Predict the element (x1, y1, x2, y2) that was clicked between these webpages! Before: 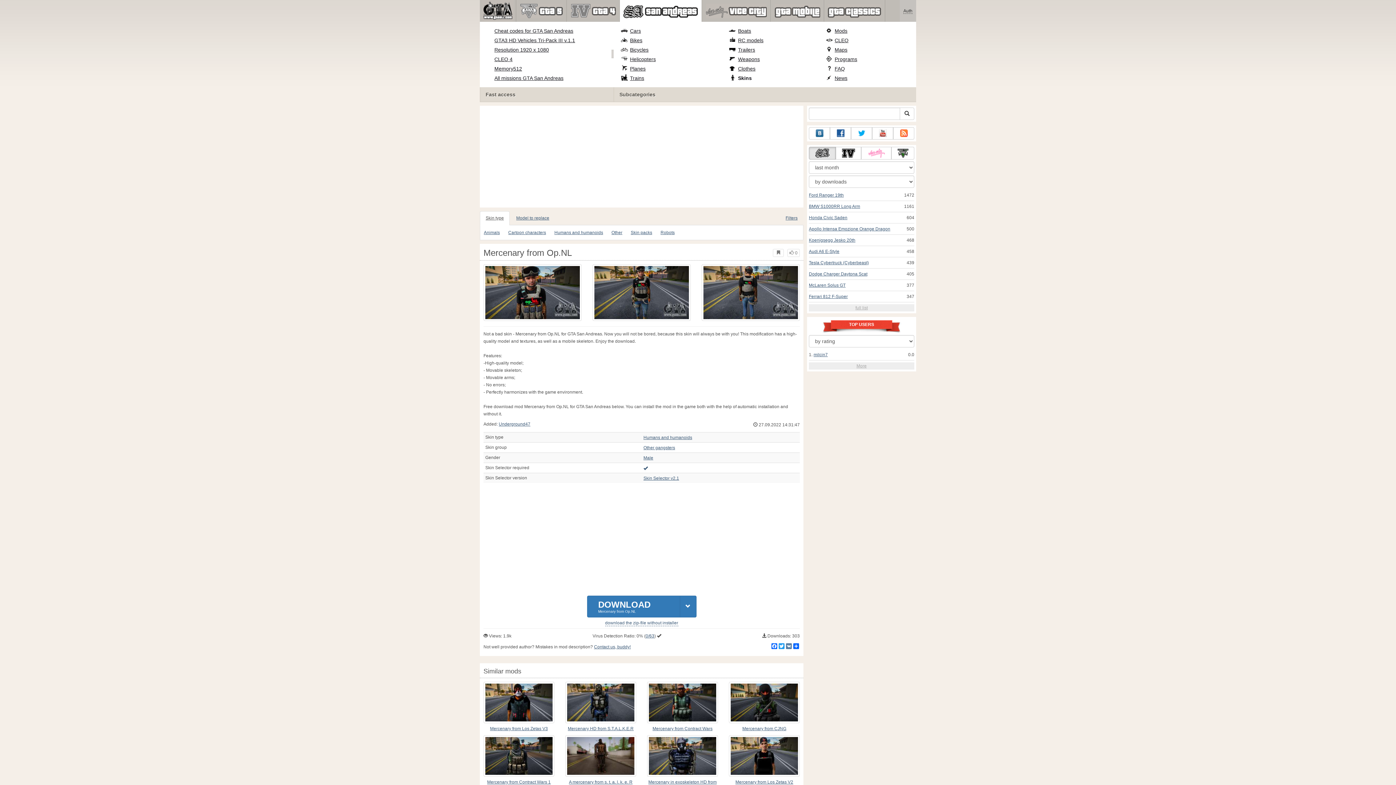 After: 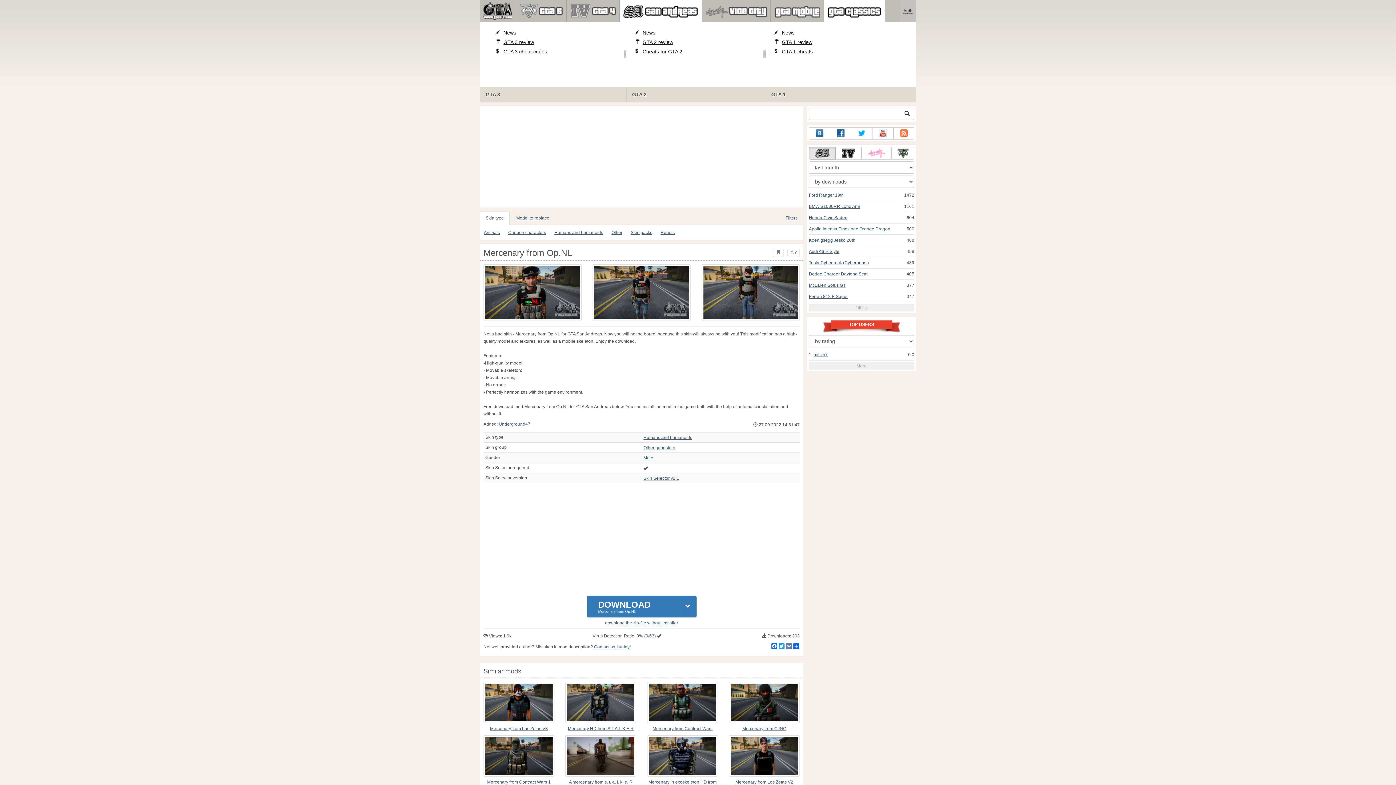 Action: bbox: (824, 0, 885, 21)